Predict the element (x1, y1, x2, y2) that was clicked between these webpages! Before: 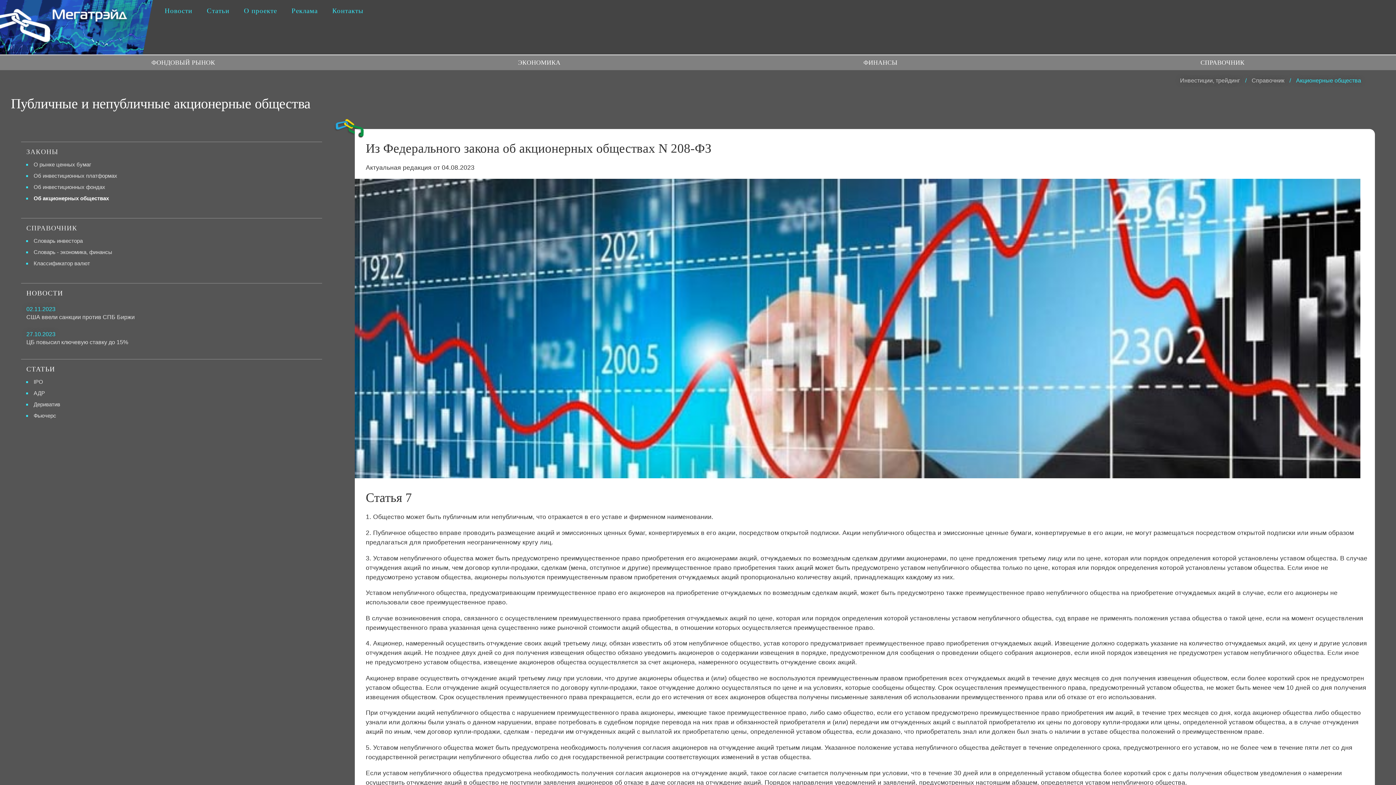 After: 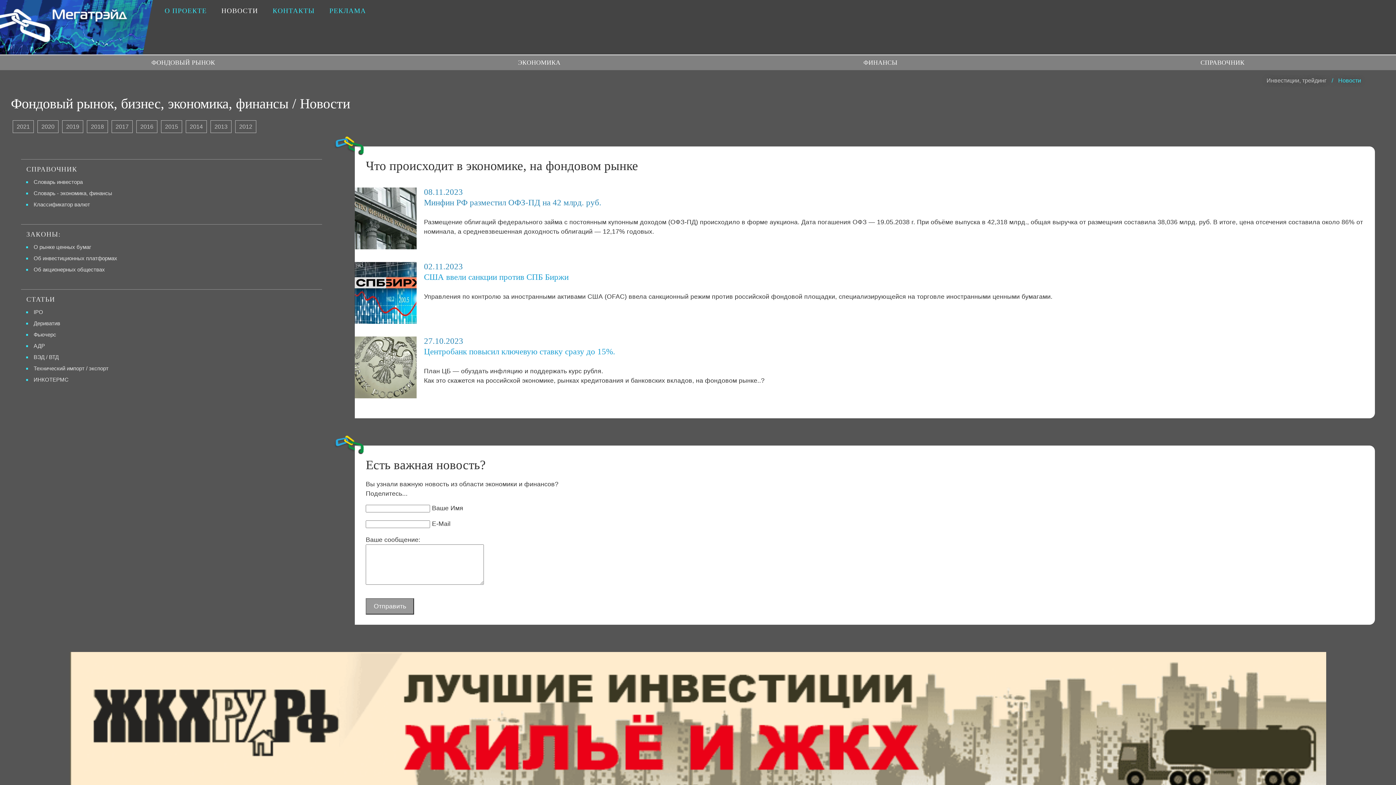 Action: bbox: (26, 289, 63, 297) label: НОВОСТИ